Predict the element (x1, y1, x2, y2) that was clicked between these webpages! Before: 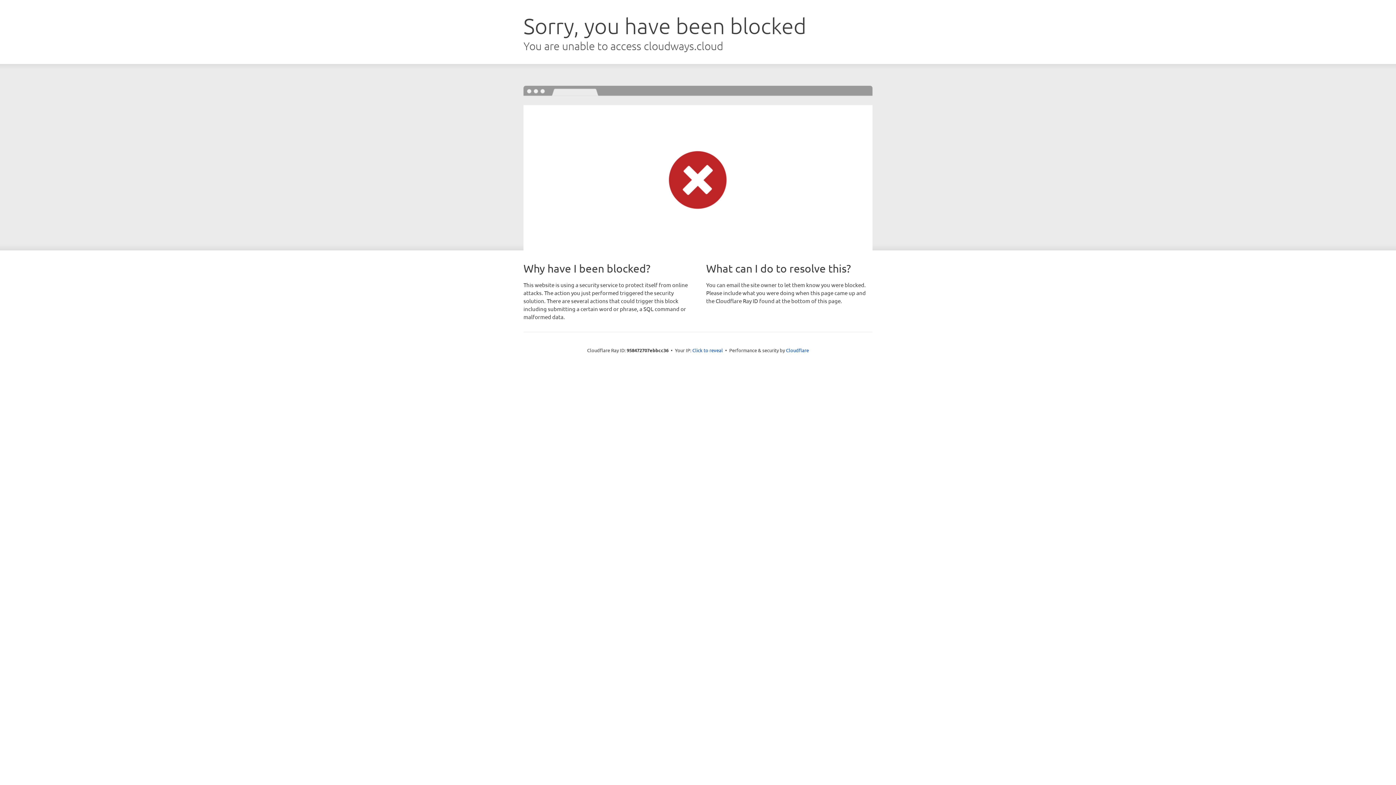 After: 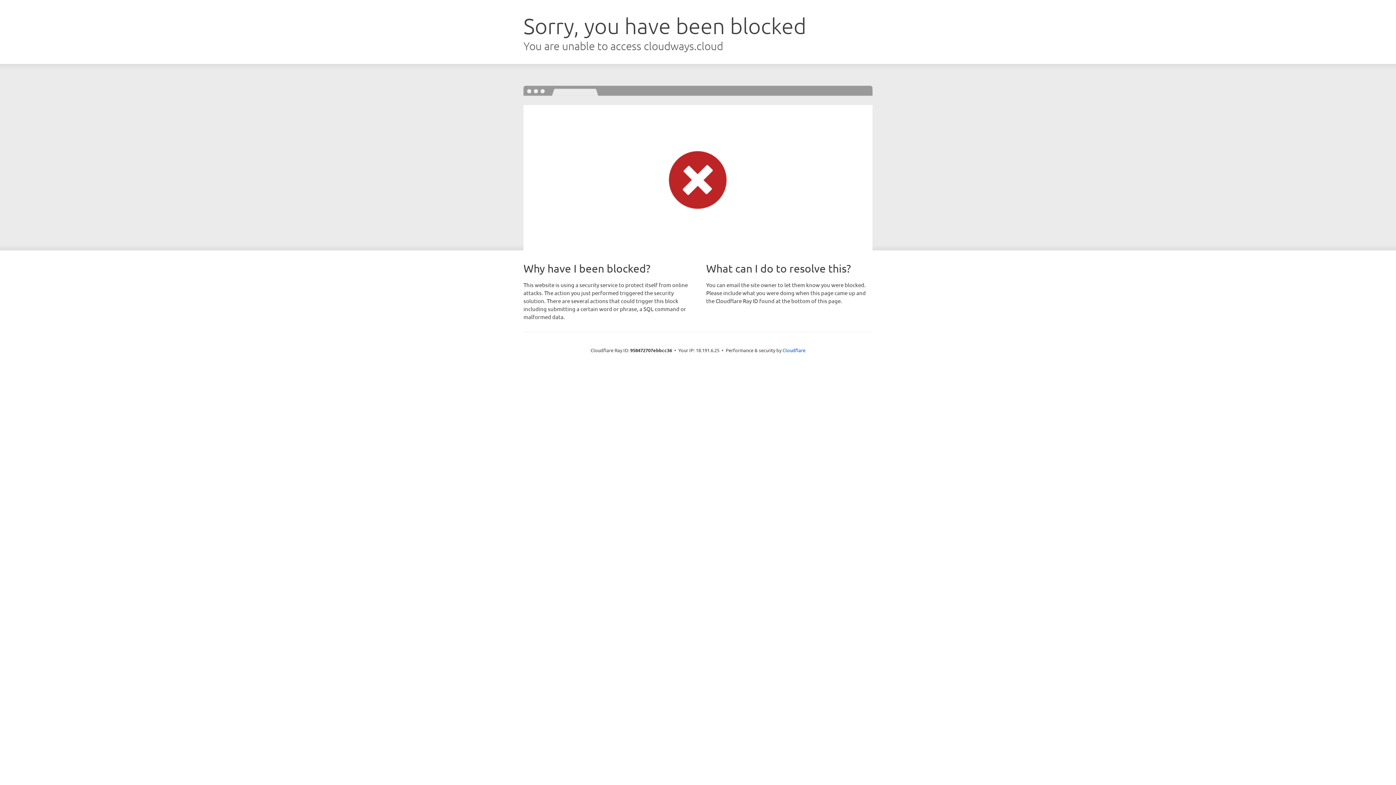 Action: bbox: (692, 346, 723, 353) label: Click to reveal